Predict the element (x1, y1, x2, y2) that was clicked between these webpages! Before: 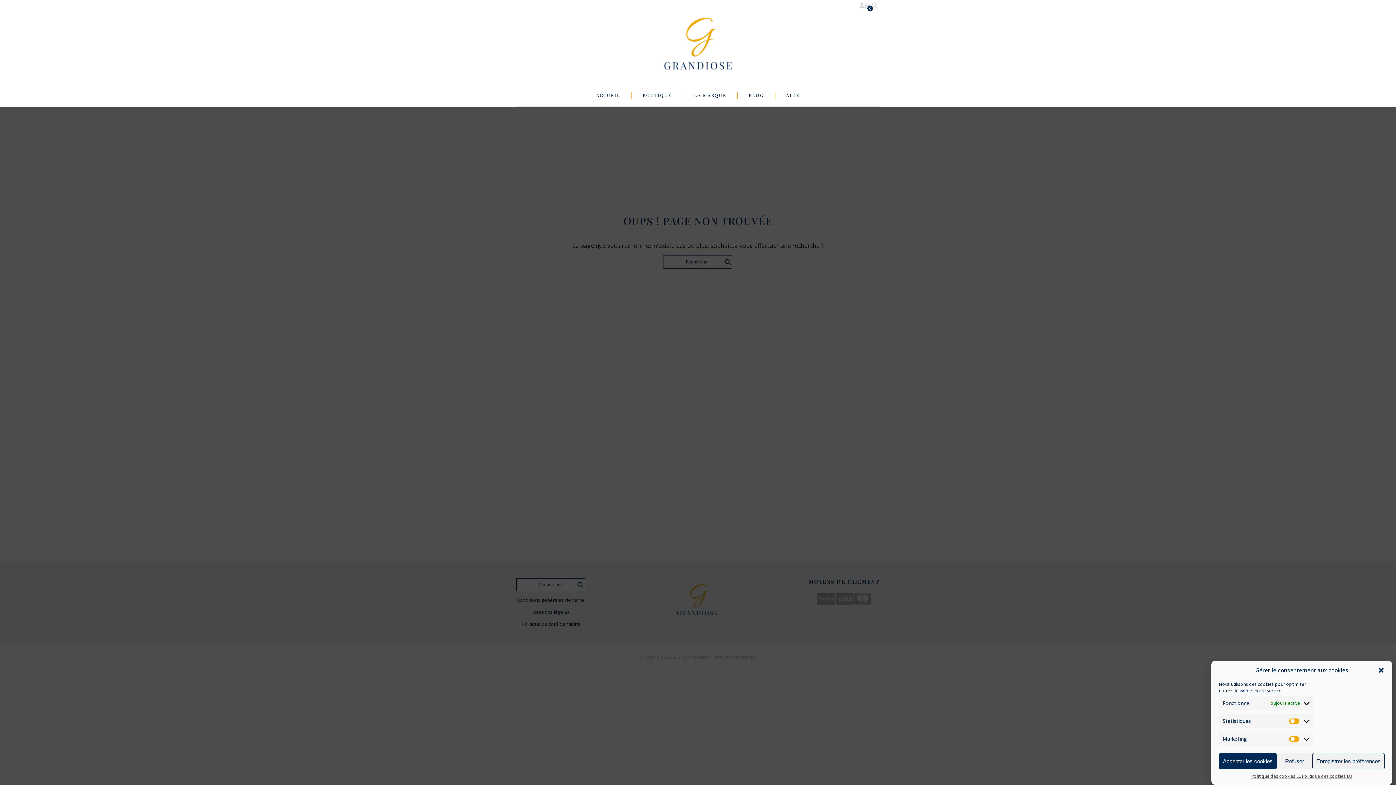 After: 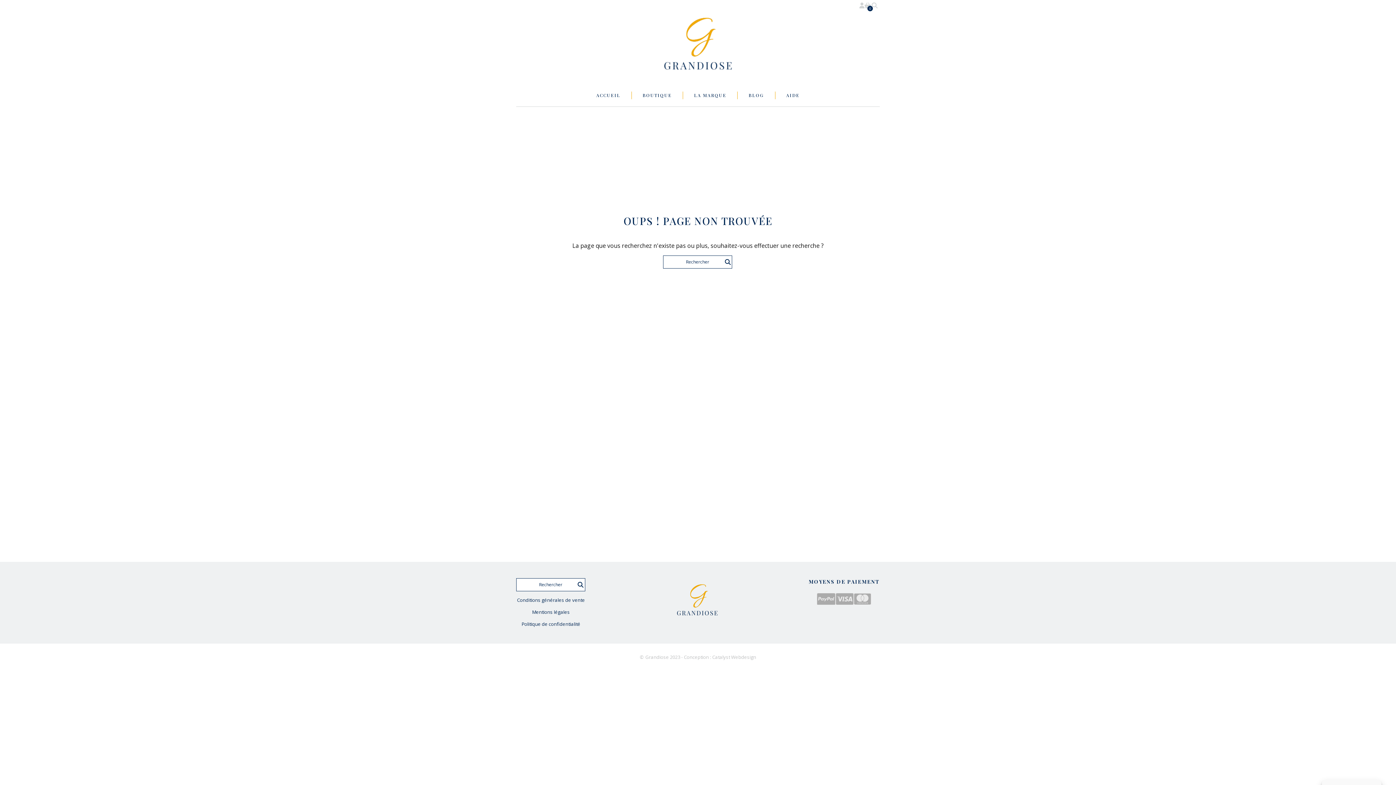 Action: bbox: (1312, 753, 1385, 769) label: Enregistrer les préférences